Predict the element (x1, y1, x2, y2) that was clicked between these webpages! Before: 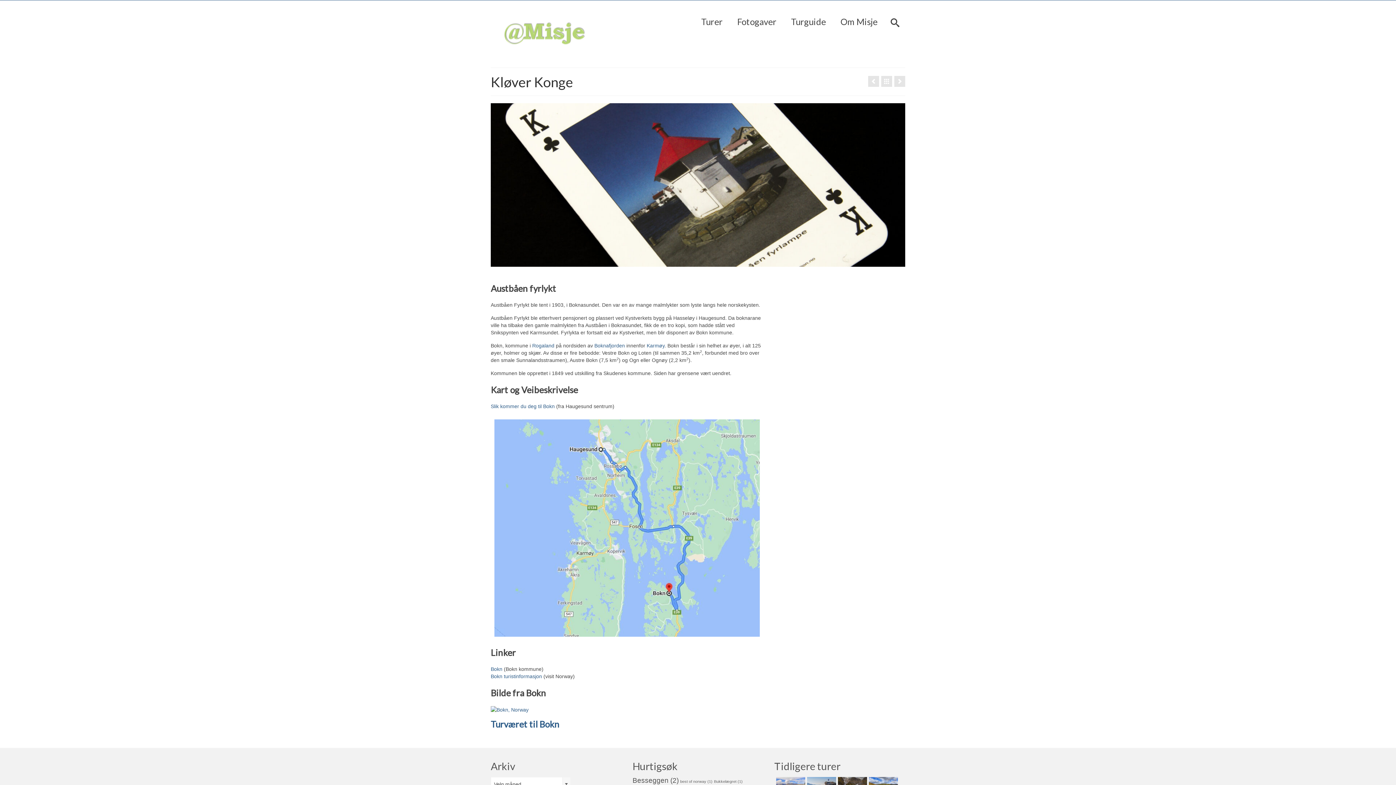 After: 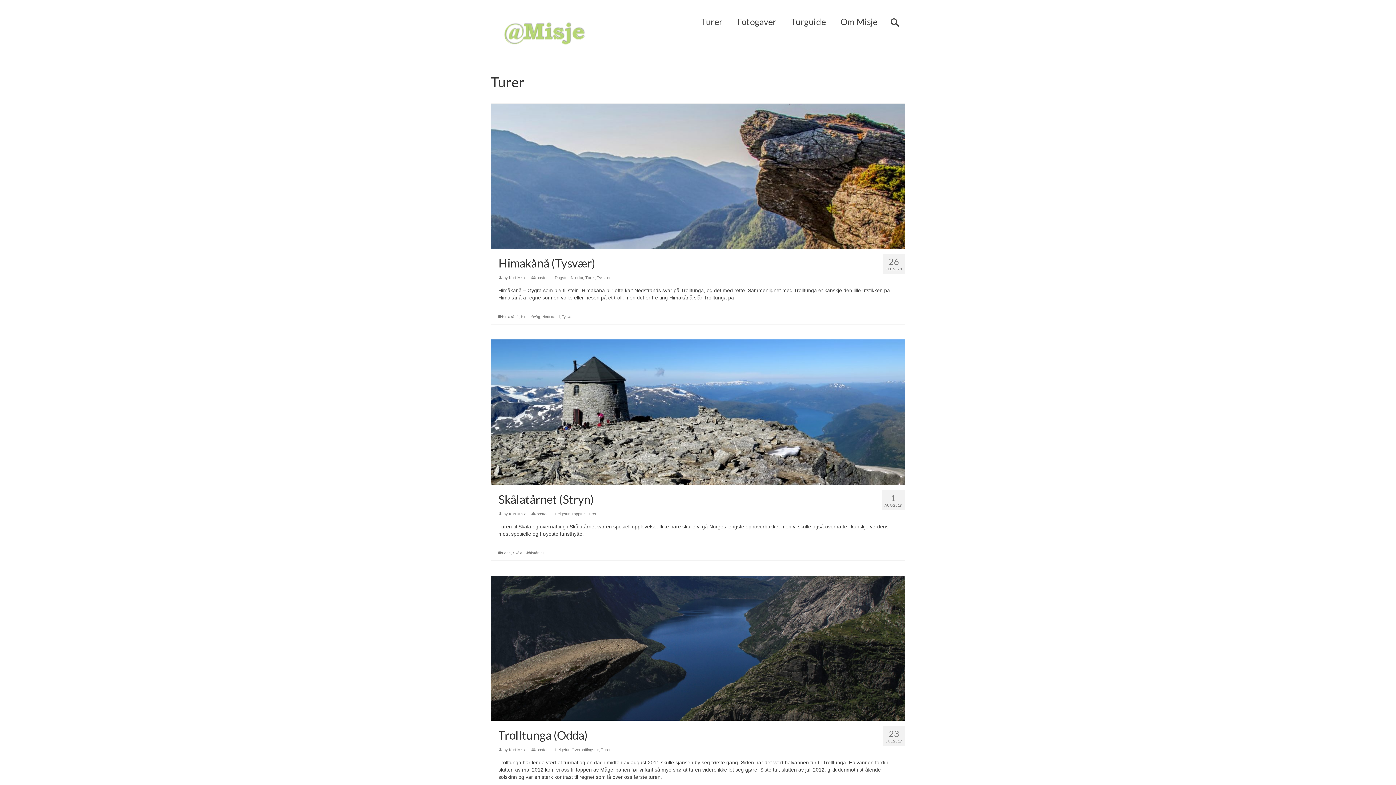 Action: label: Turer bbox: (694, 14, 730, 28)